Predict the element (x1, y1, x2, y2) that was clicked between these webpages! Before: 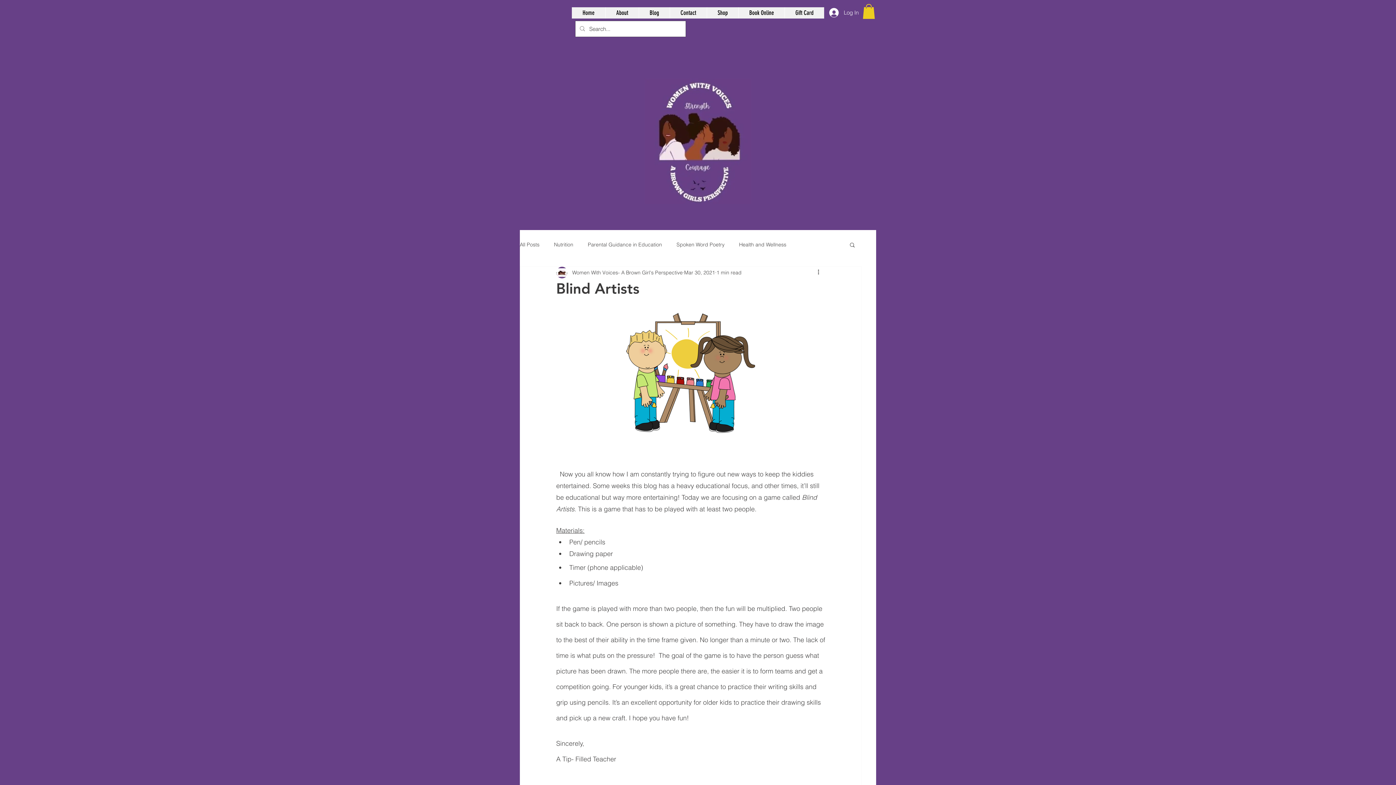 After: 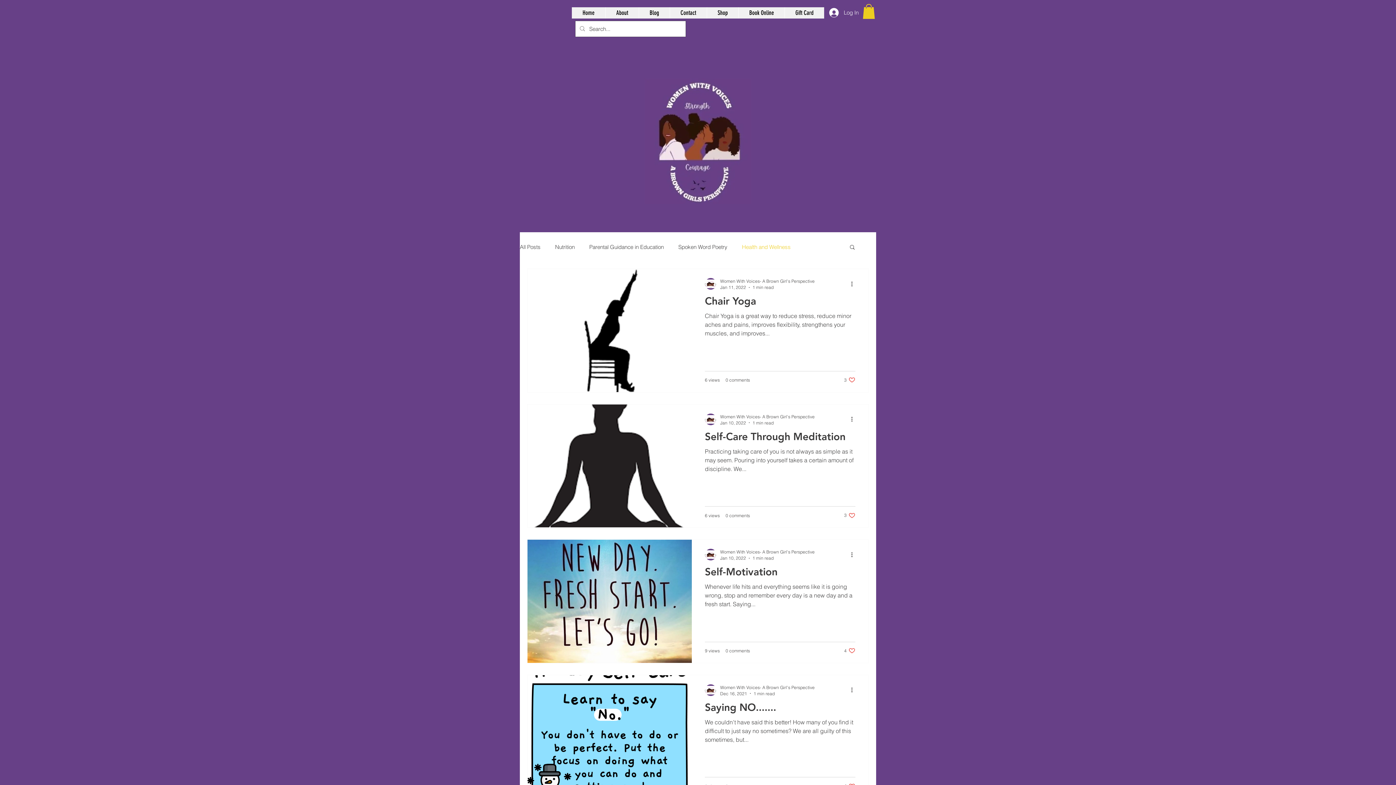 Action: bbox: (739, 241, 786, 248) label: Health and Wellness